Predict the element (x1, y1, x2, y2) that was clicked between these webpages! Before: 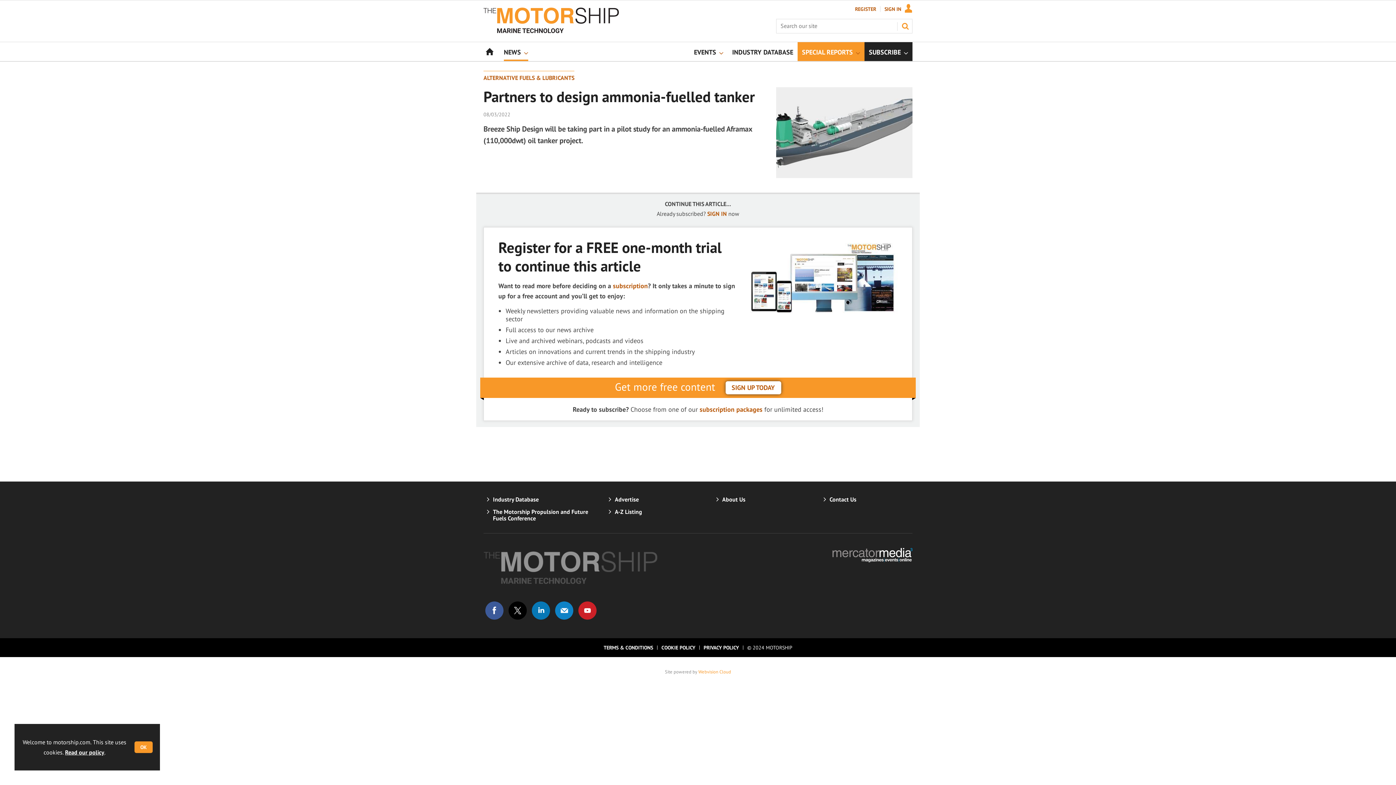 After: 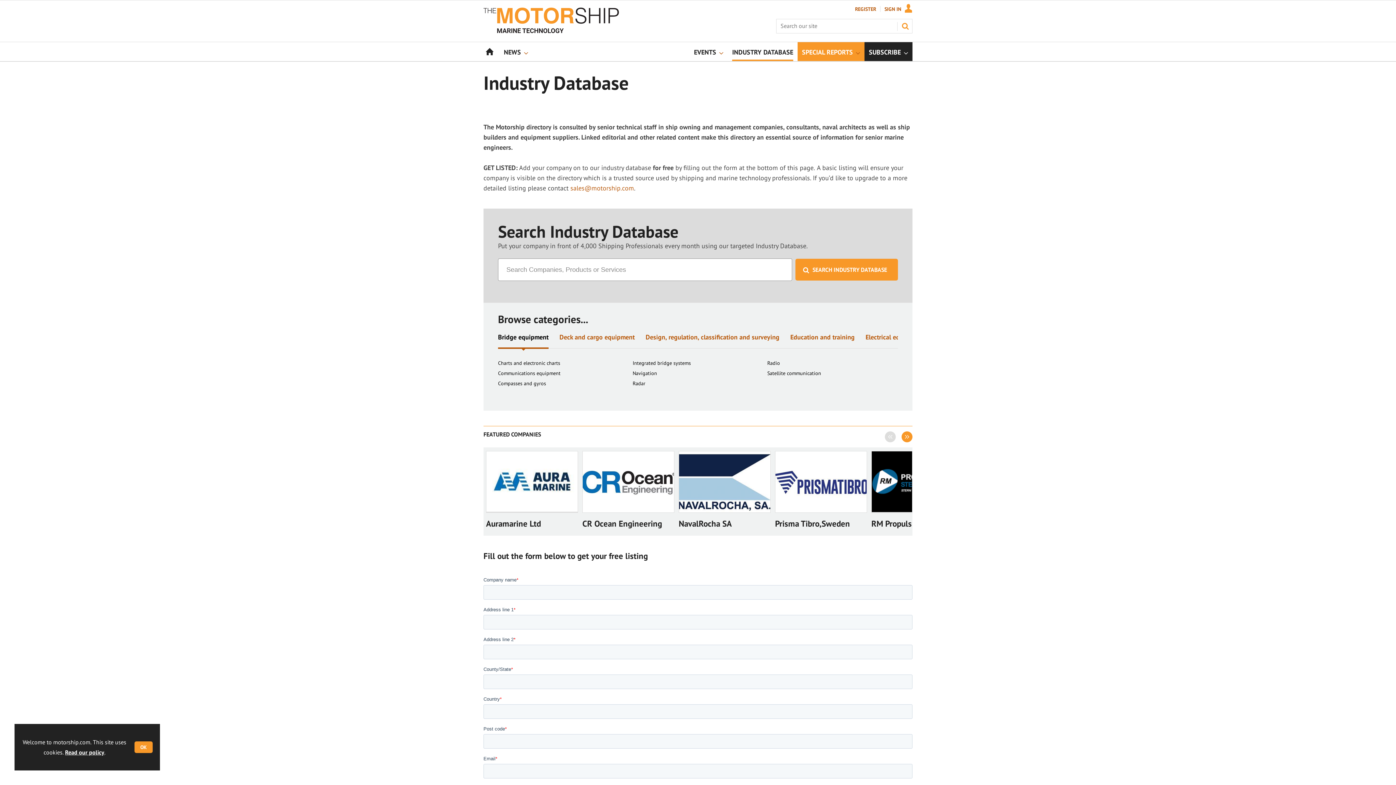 Action: bbox: (728, 42, 797, 61) label: INDUSTRY DATABASE